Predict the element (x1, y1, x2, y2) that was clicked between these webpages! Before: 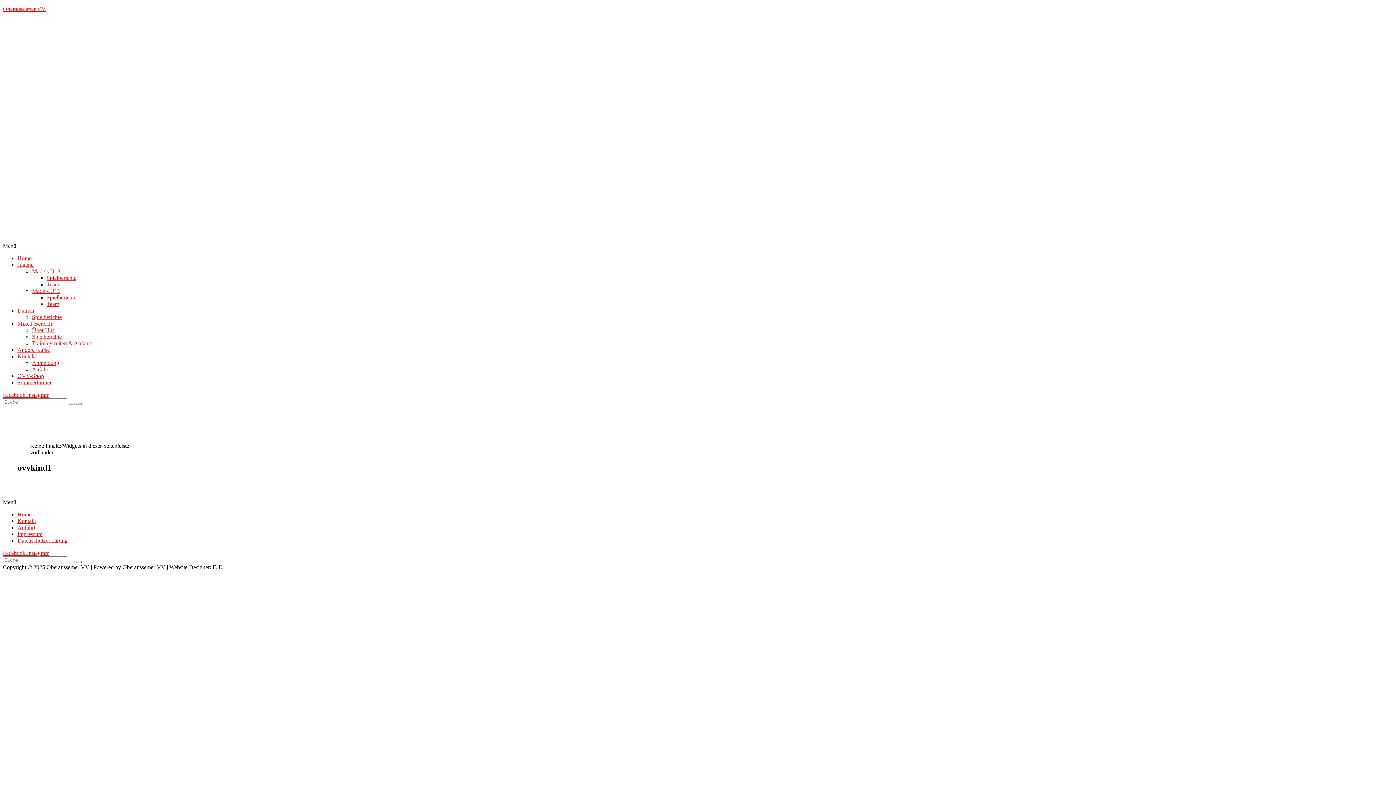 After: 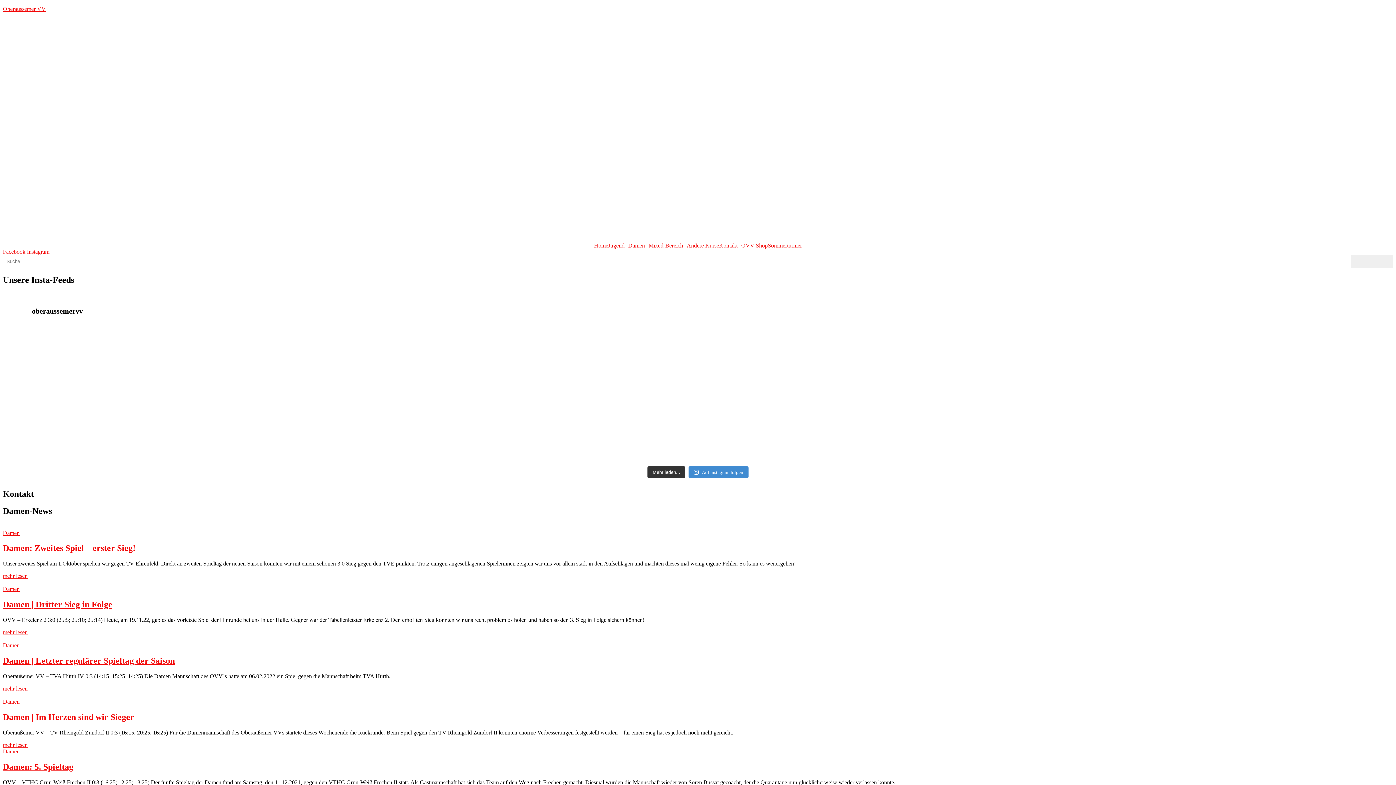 Action: bbox: (32, 314, 61, 320) label: Spielberichte